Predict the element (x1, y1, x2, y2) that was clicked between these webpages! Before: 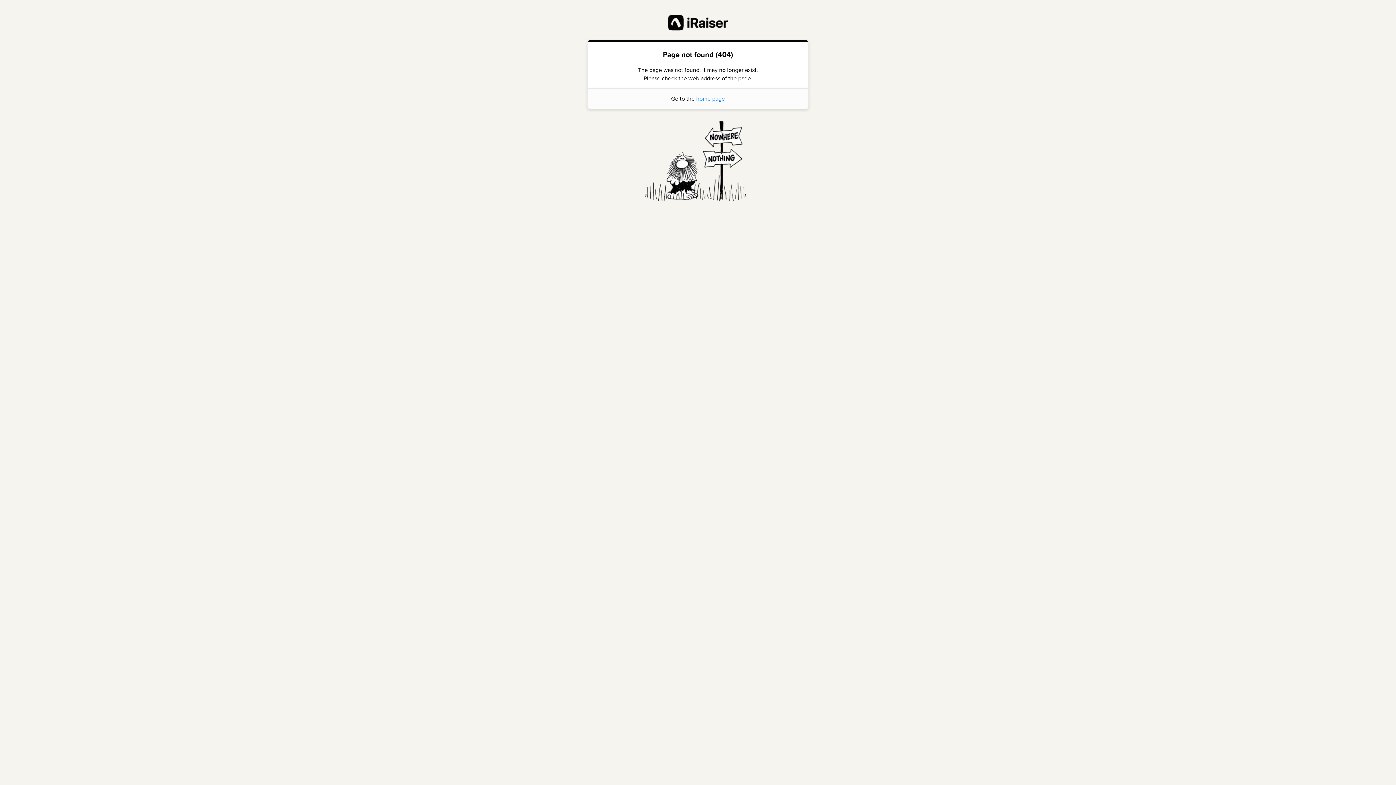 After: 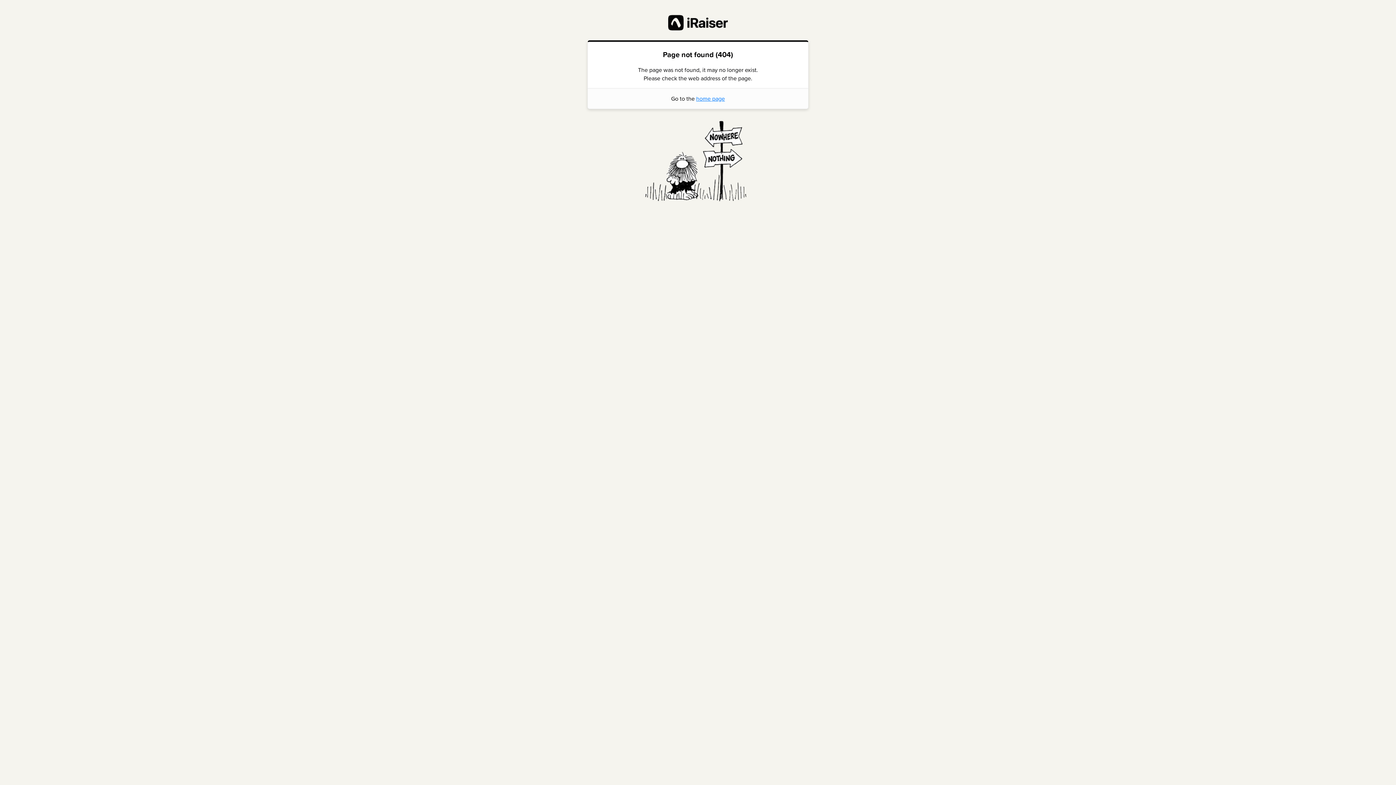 Action: label: home page bbox: (696, 94, 725, 103)